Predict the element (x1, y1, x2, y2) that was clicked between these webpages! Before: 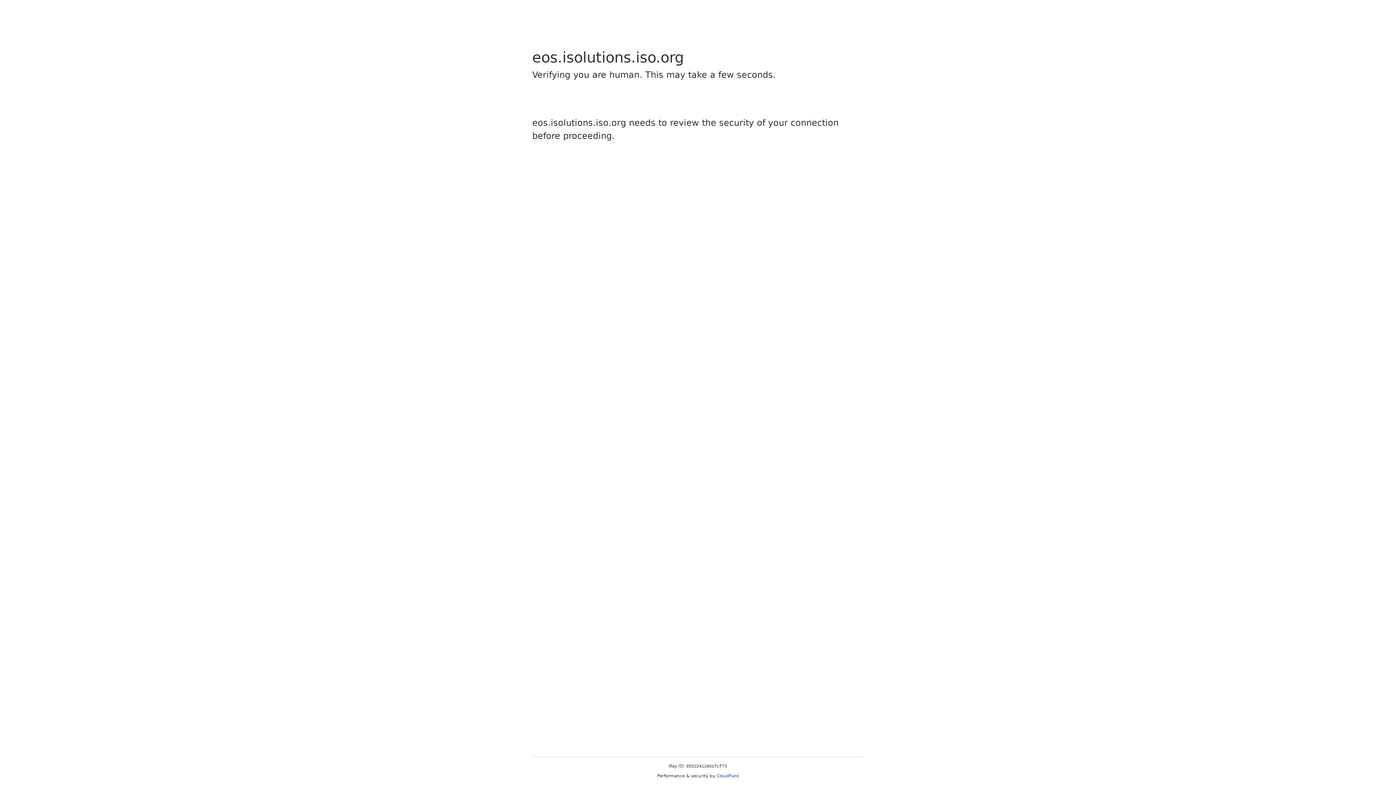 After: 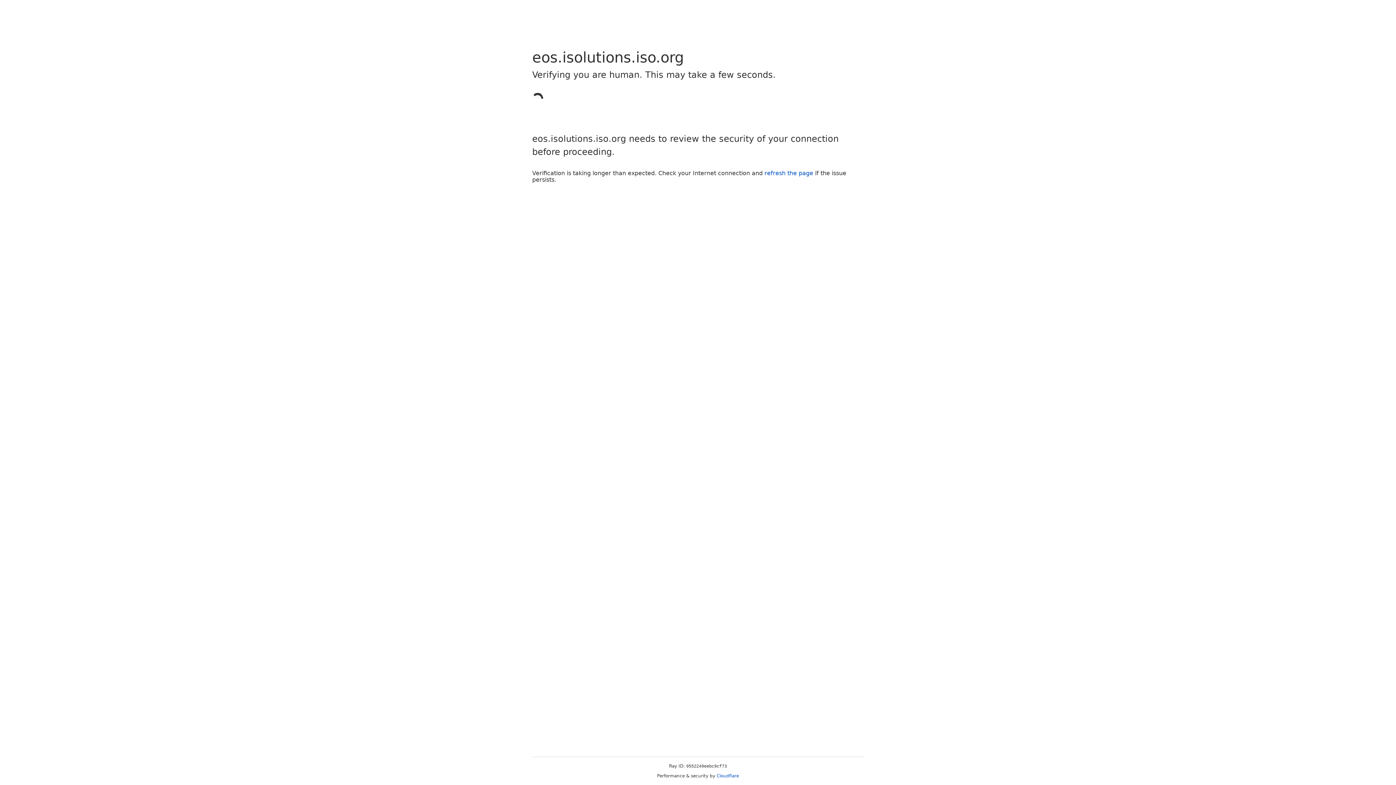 Action: label: Cloudflare bbox: (716, 773, 739, 778)